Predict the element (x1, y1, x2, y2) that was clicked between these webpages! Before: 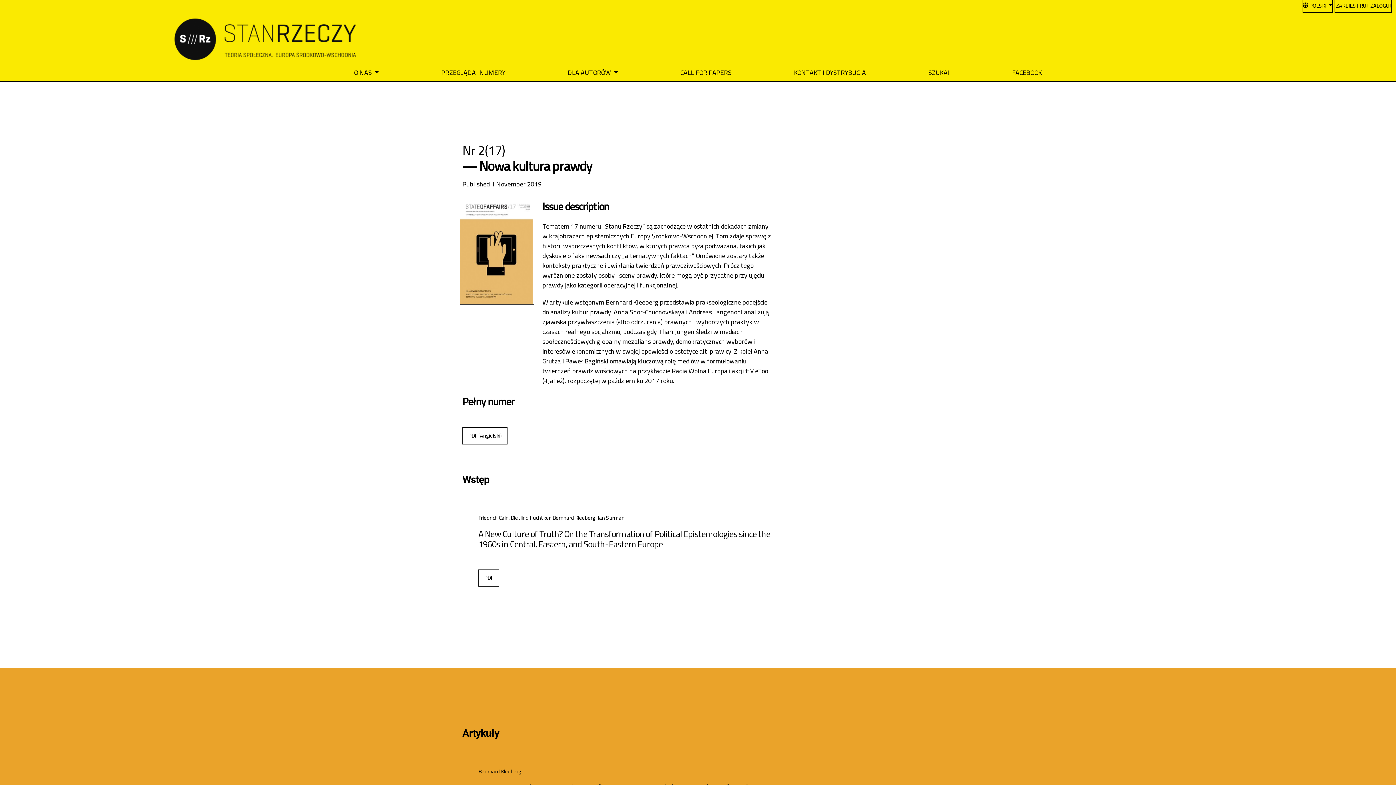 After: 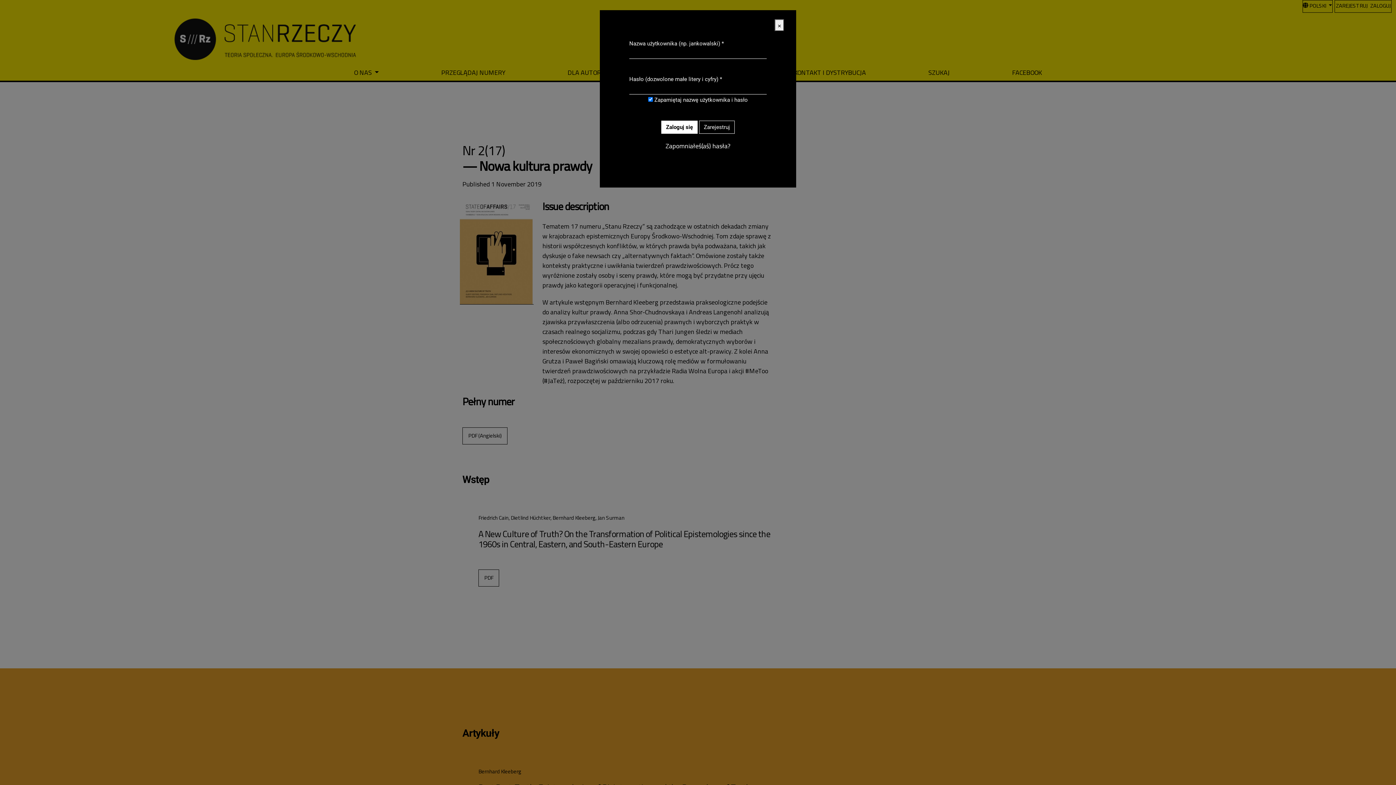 Action: label: ZALOGUJ bbox: (1370, 0, 1391, 11)